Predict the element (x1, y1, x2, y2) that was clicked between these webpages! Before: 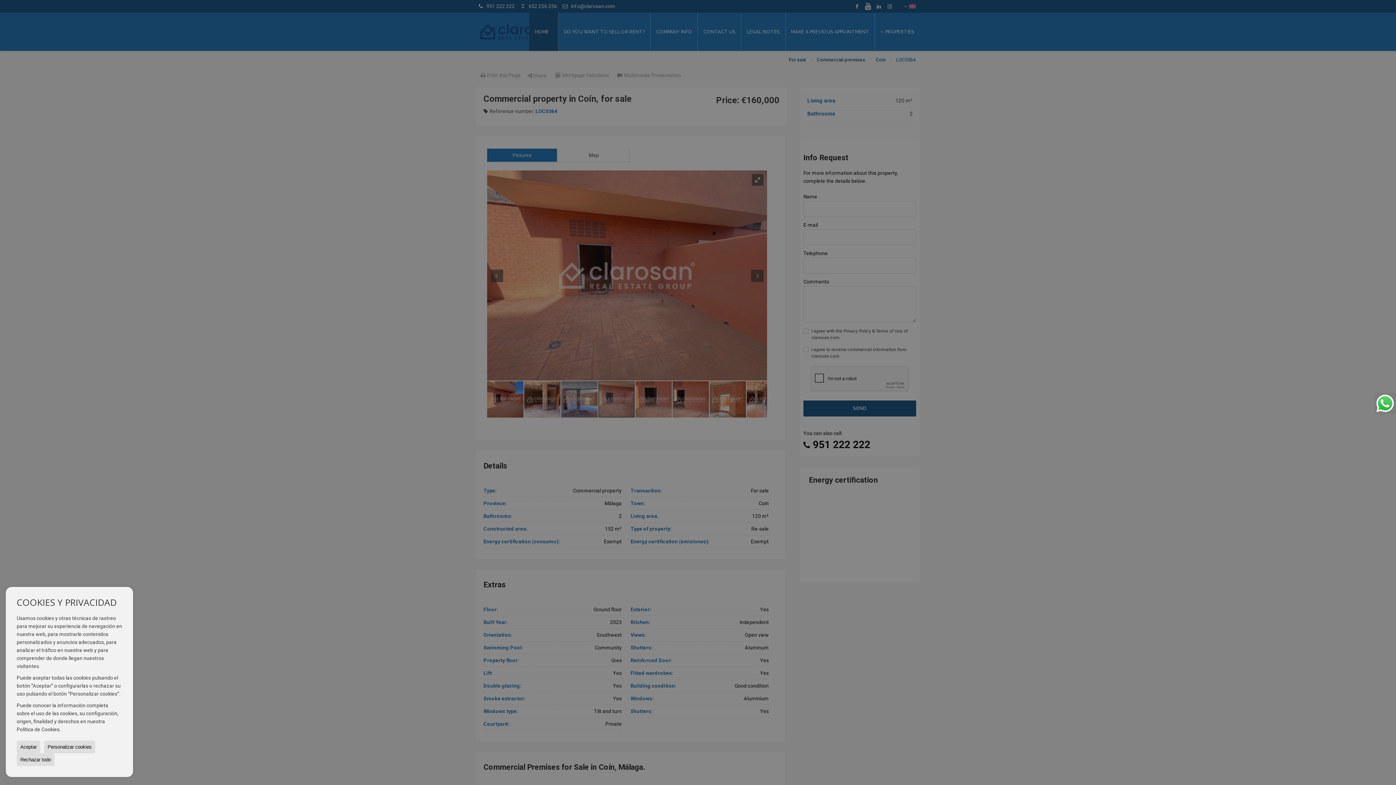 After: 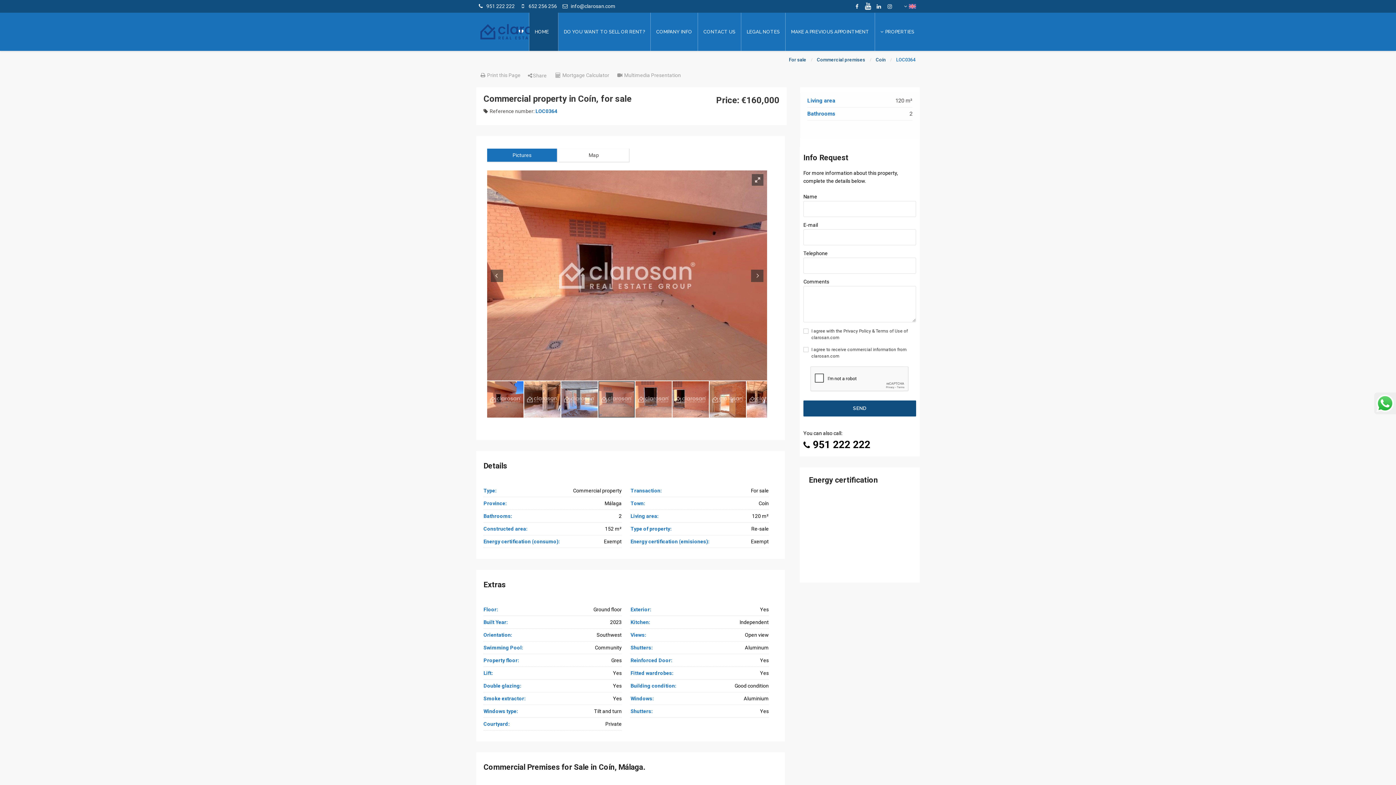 Action: label: Rechazar todo bbox: (16, 753, 54, 766)